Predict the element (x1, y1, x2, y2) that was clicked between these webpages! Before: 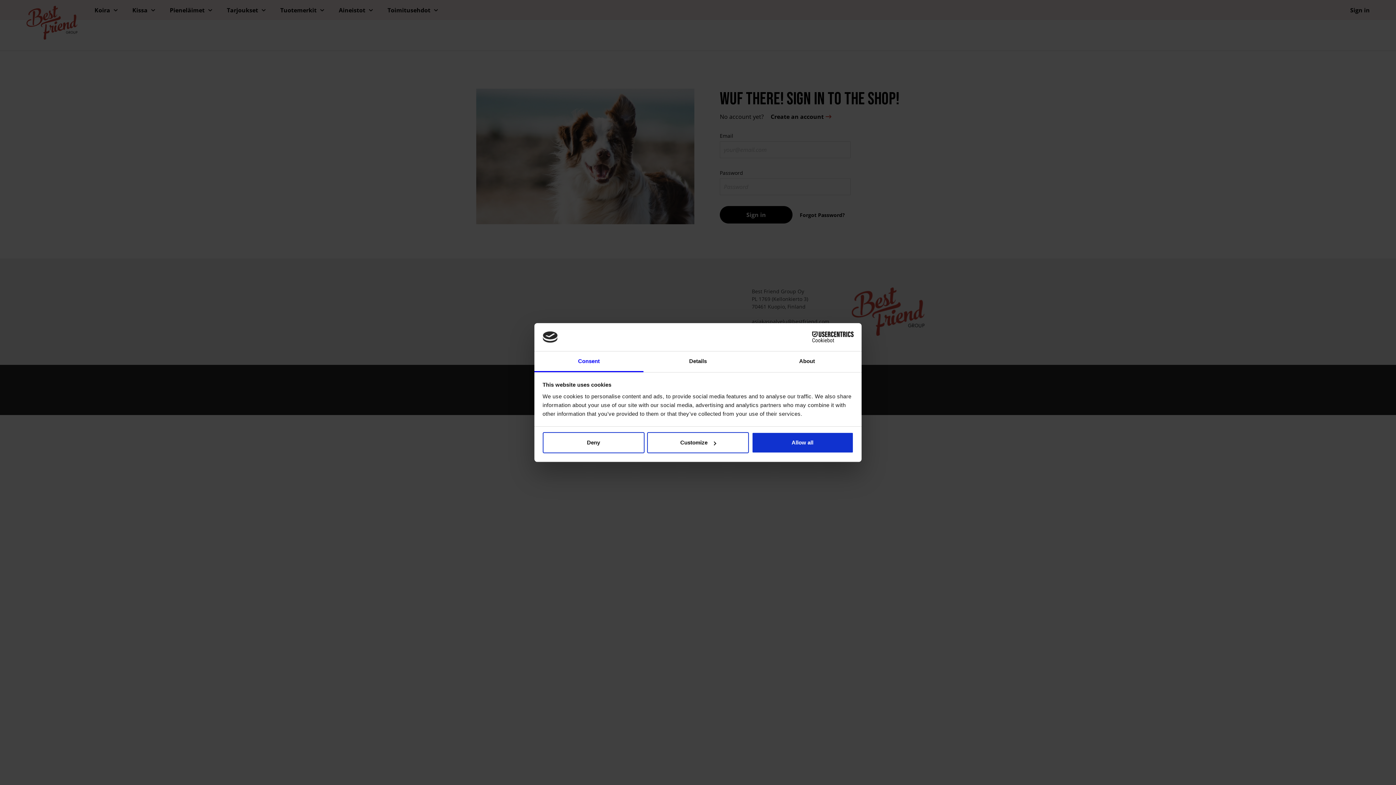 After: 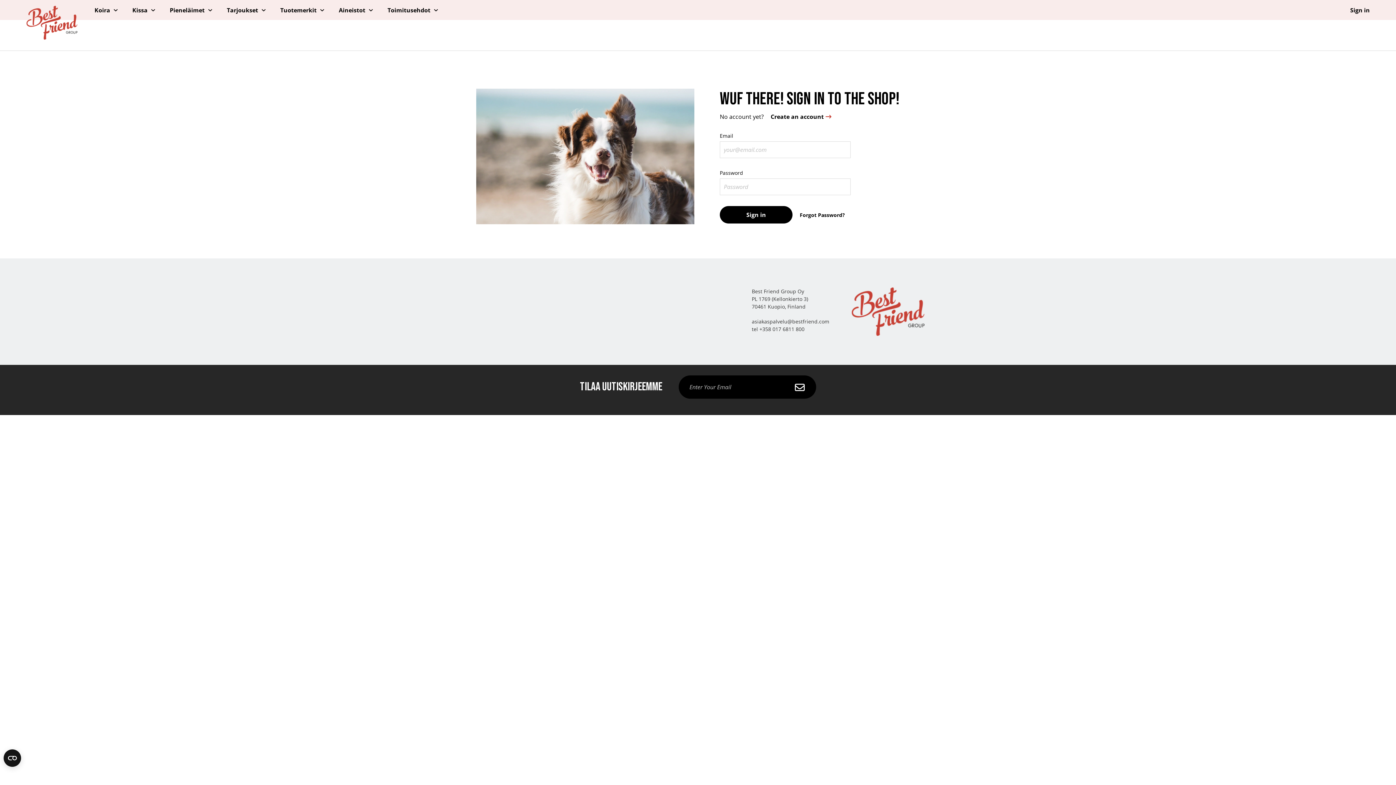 Action: label: Allow all bbox: (751, 432, 853, 453)